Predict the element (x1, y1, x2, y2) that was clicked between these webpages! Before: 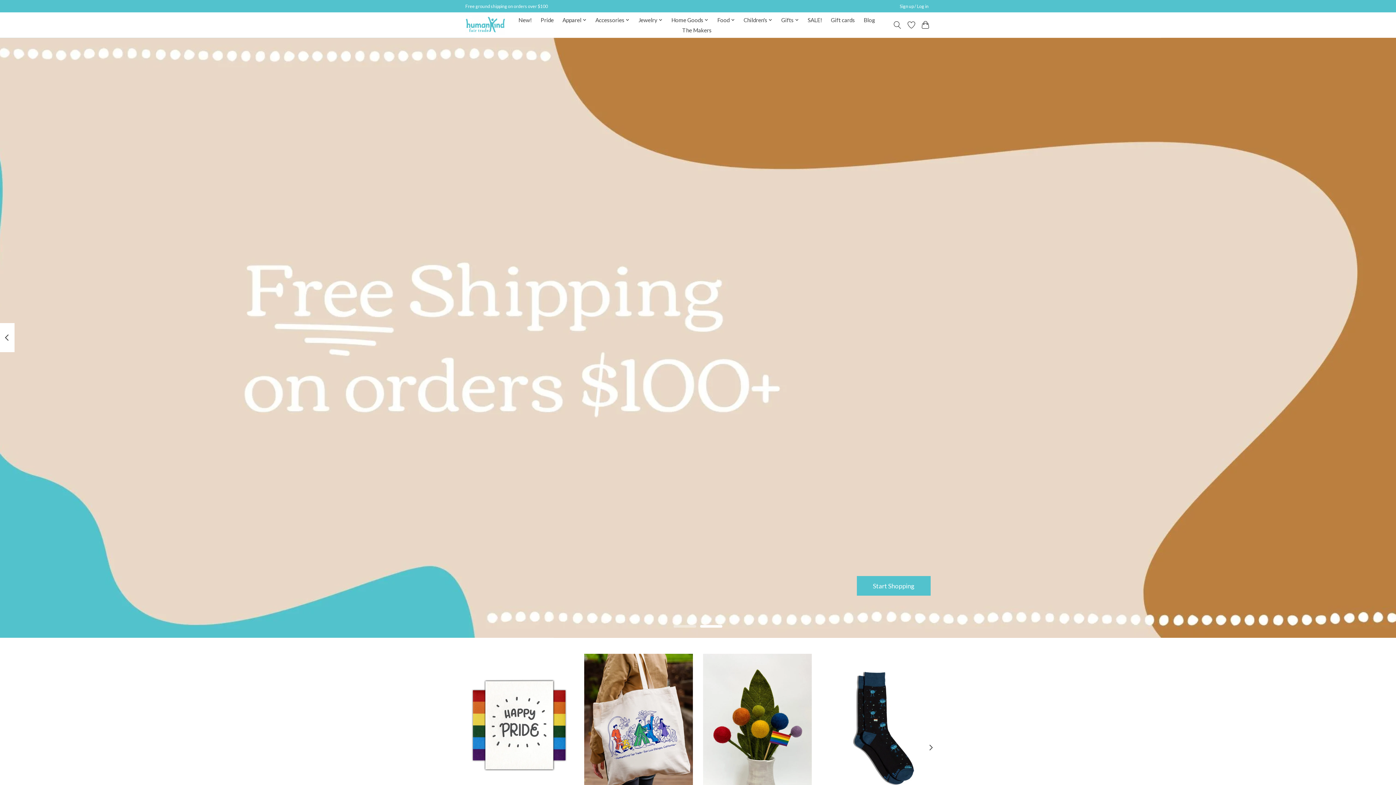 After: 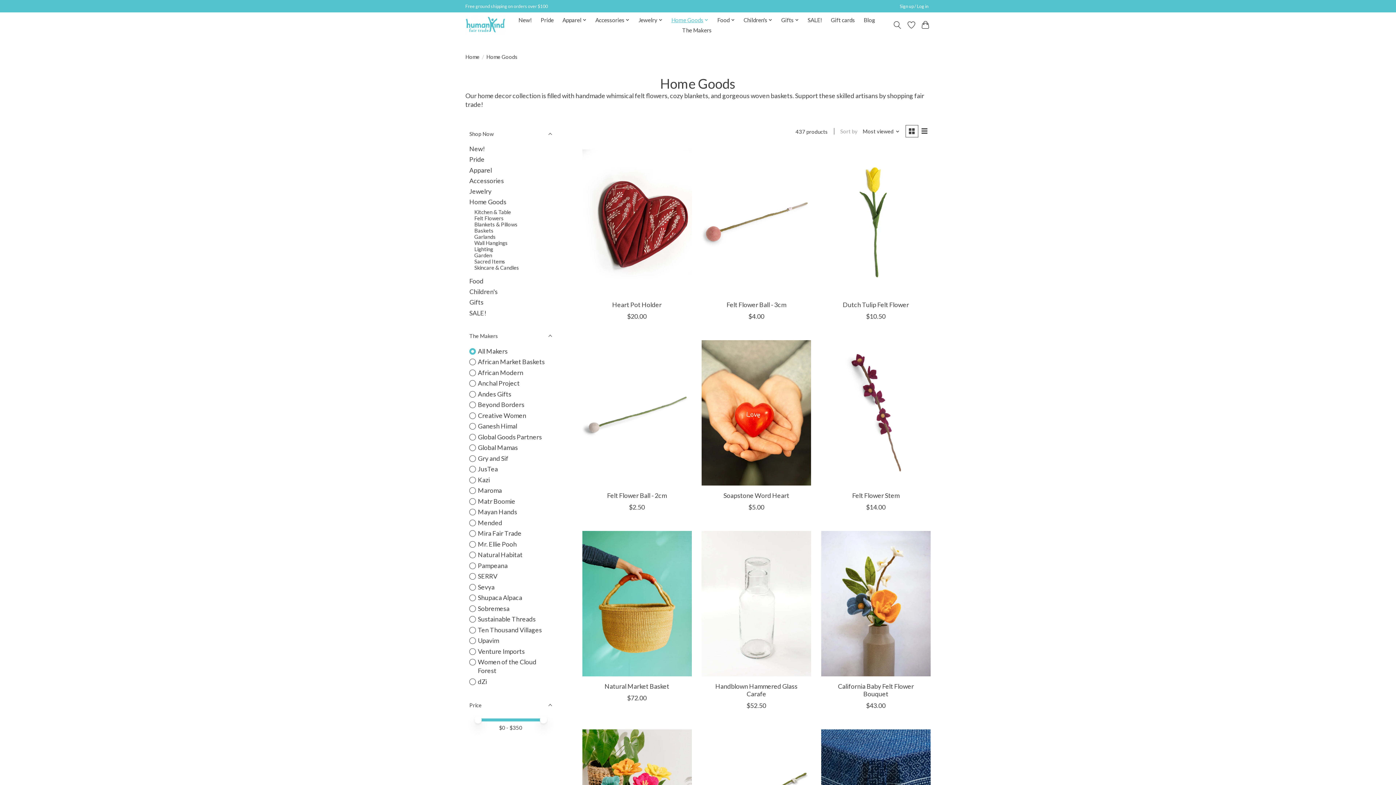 Action: bbox: (668, 14, 711, 25) label: Home Goods